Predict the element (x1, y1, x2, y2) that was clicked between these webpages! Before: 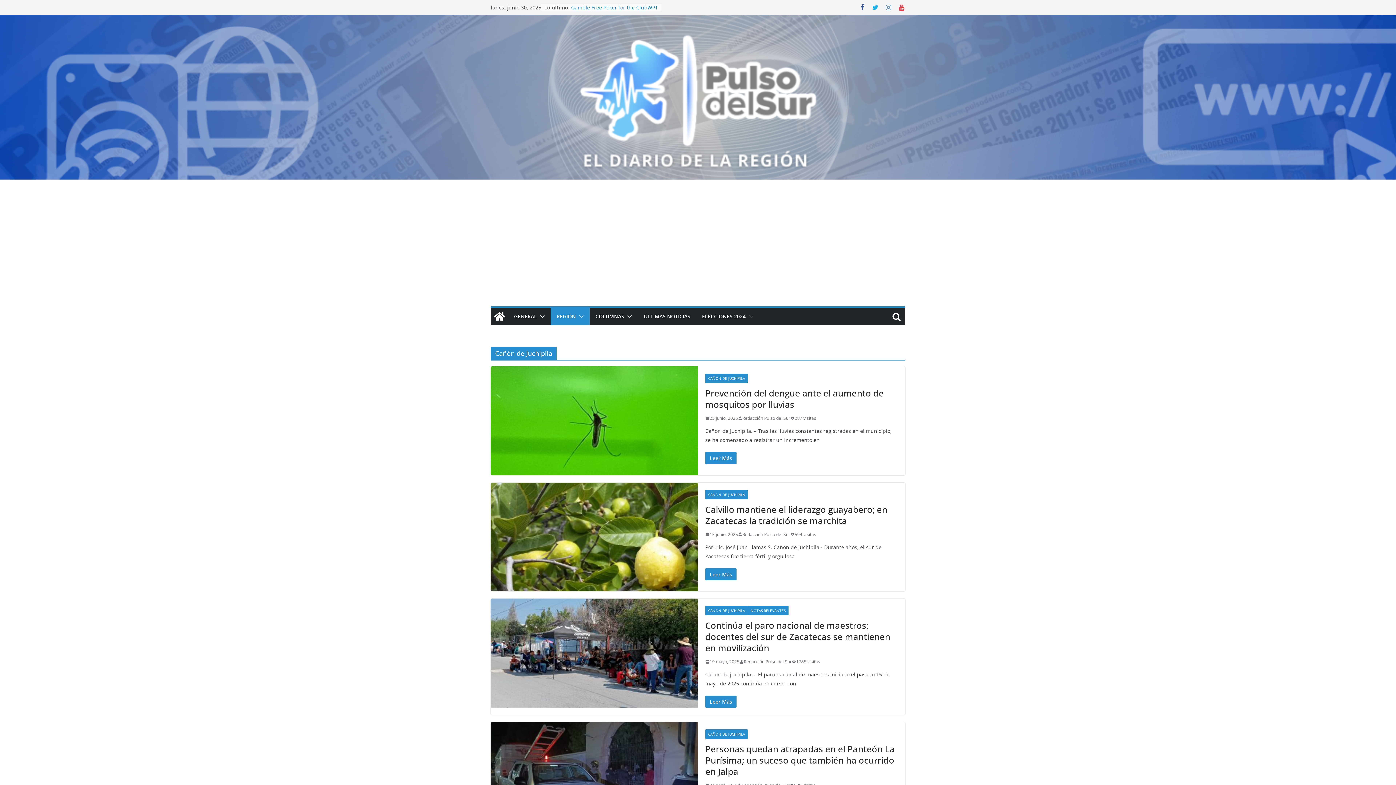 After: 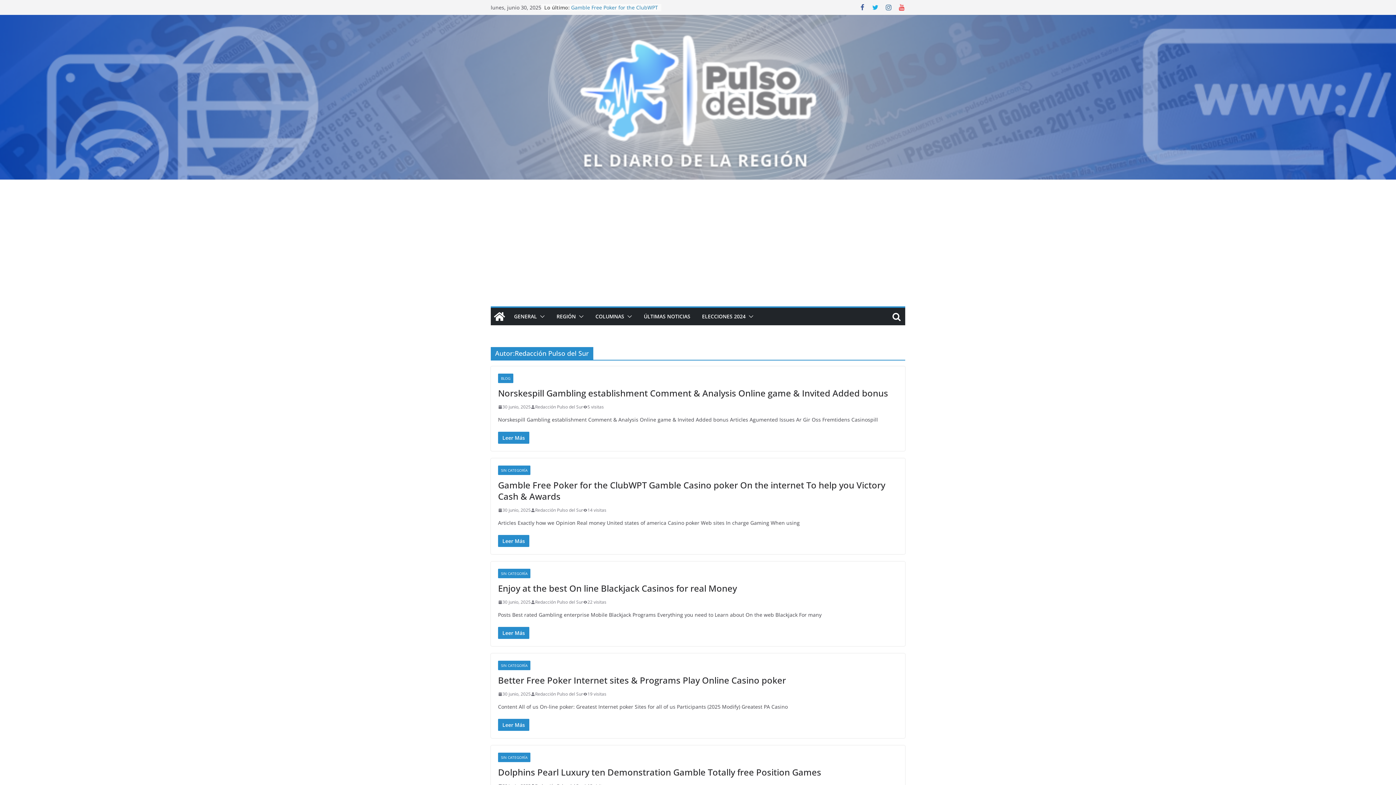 Action: label: Redacción Pulso del Sur bbox: (744, 658, 792, 665)